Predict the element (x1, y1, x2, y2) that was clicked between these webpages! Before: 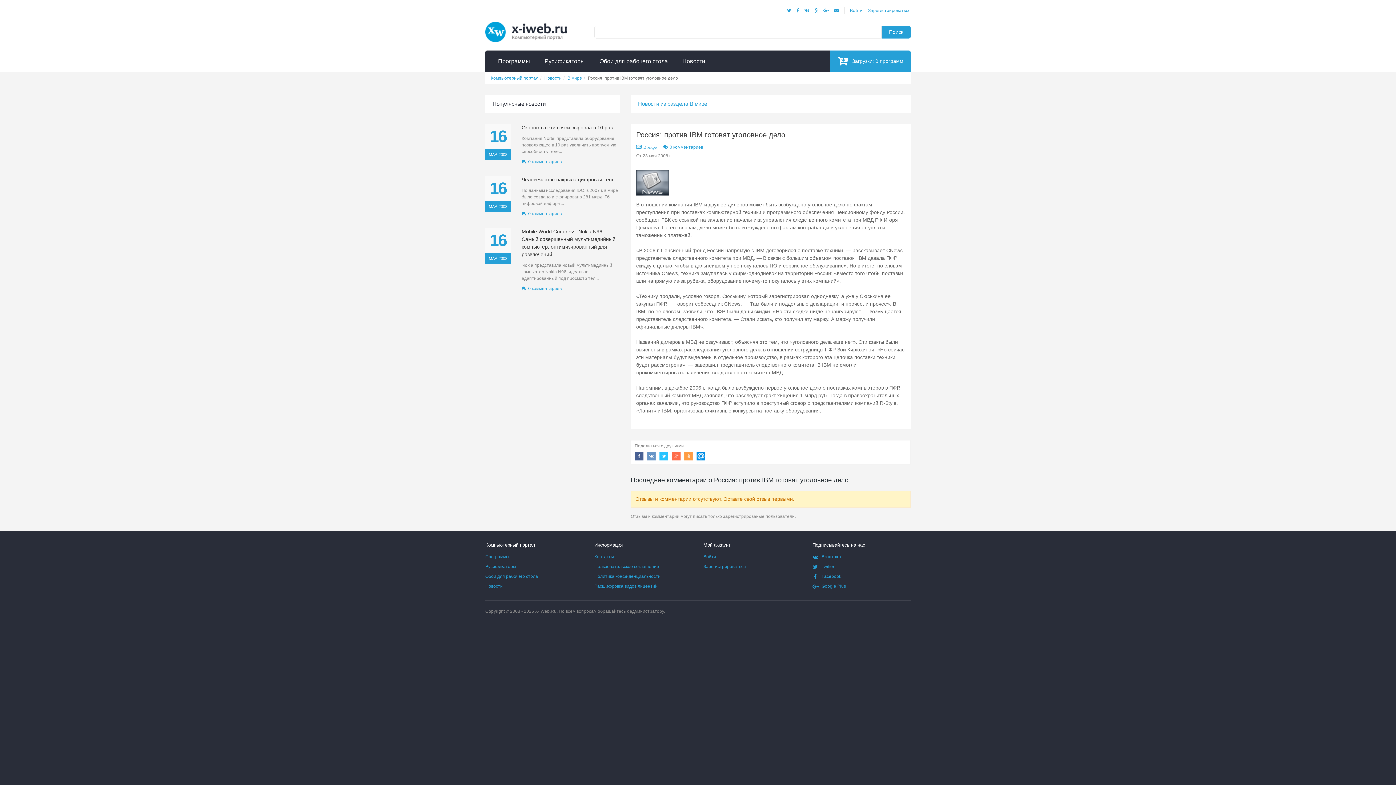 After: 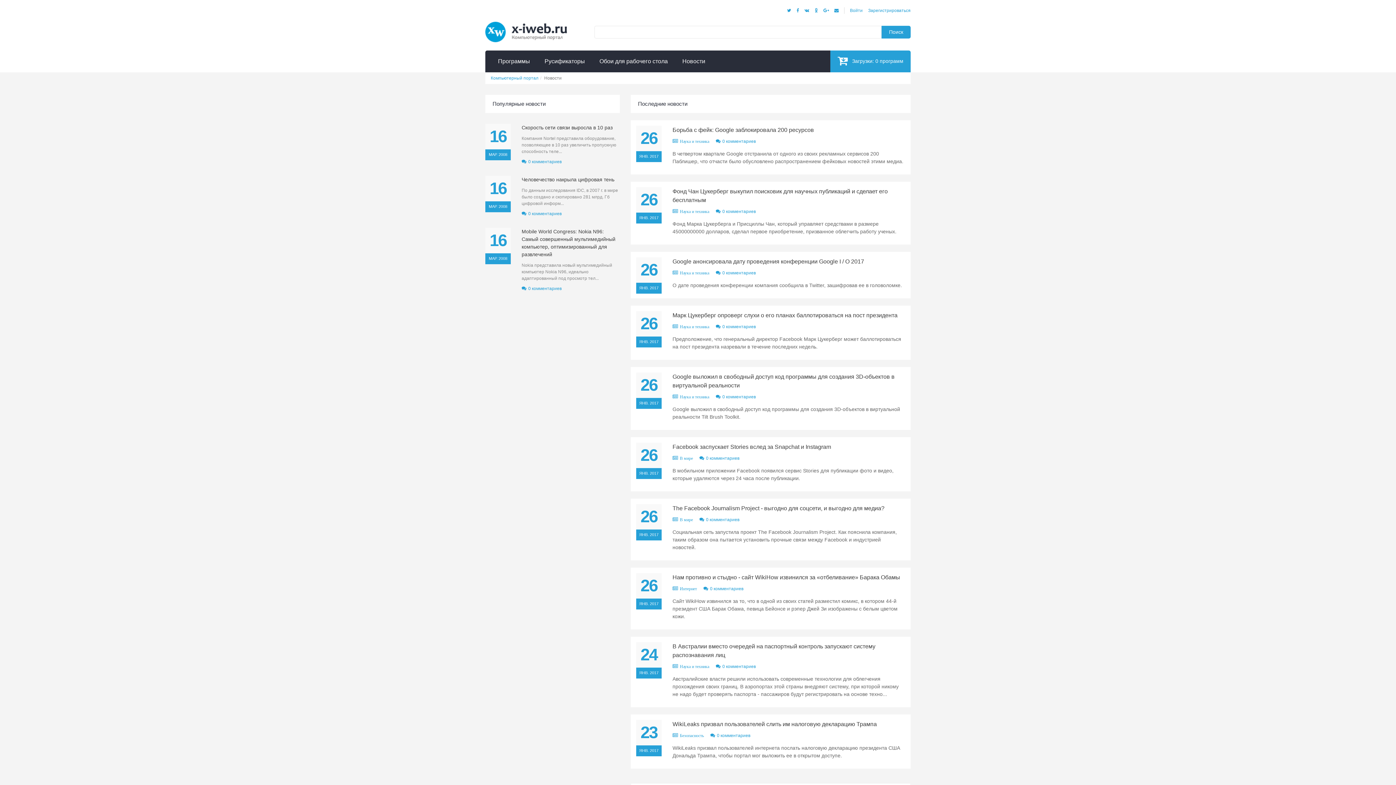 Action: bbox: (485, 584, 502, 589) label: Новости